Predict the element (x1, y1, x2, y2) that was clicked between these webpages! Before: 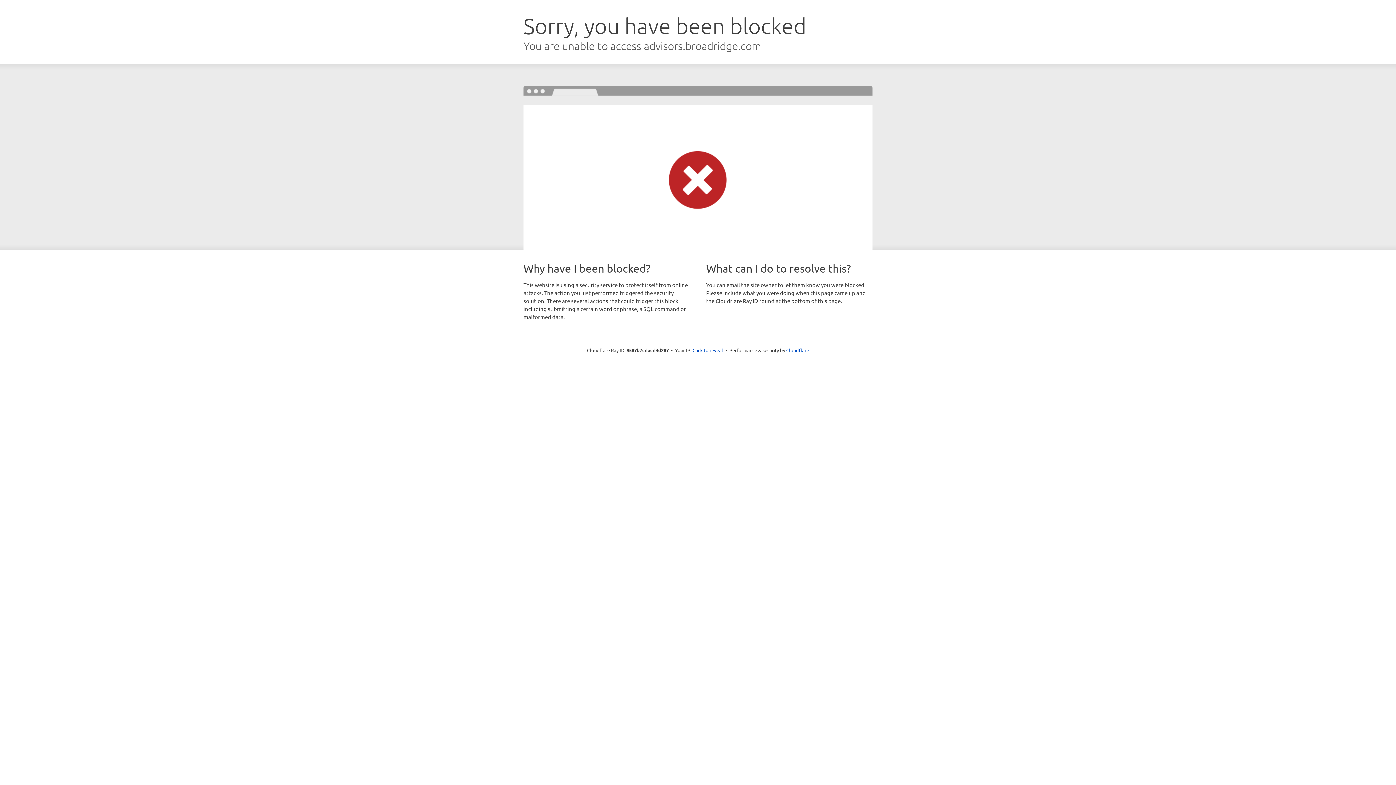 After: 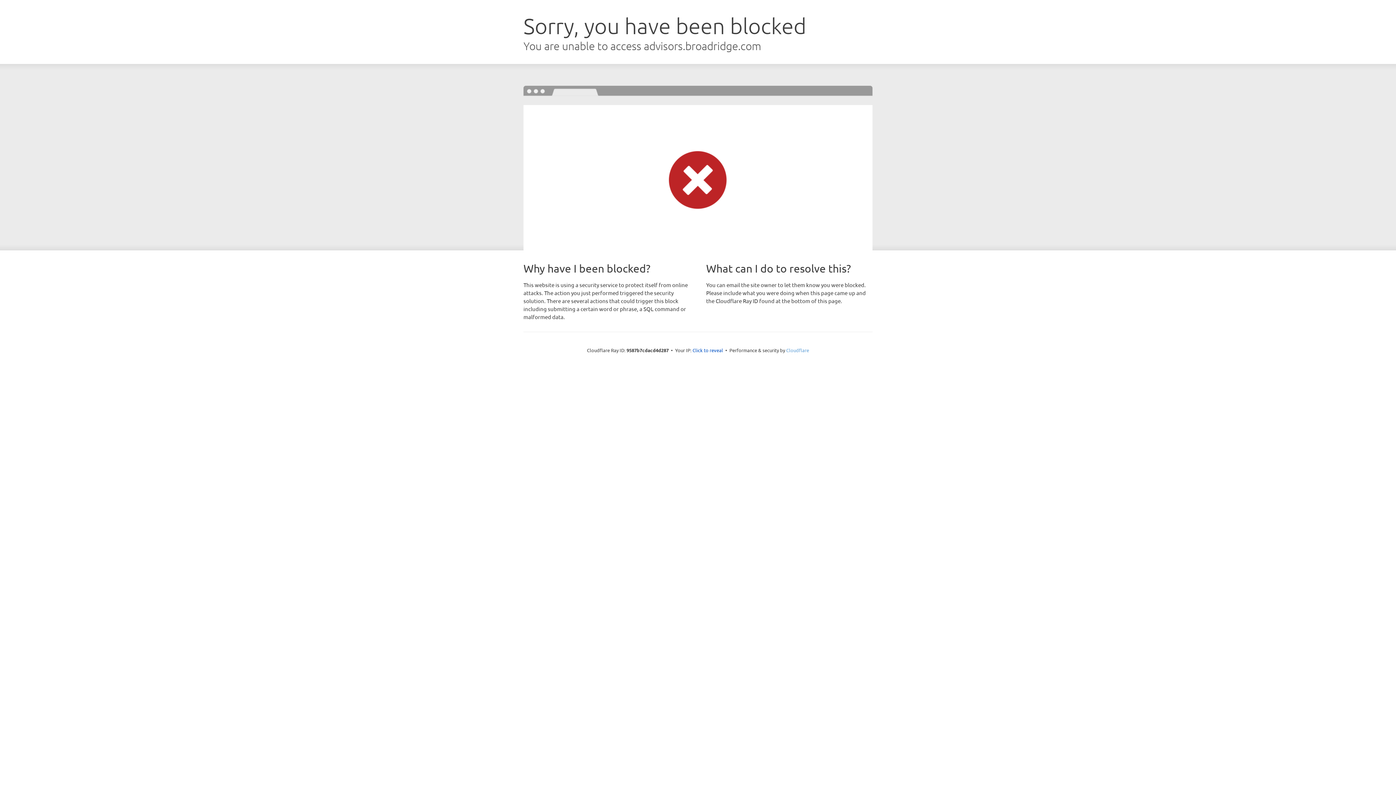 Action: label: Cloudflare bbox: (786, 347, 809, 353)